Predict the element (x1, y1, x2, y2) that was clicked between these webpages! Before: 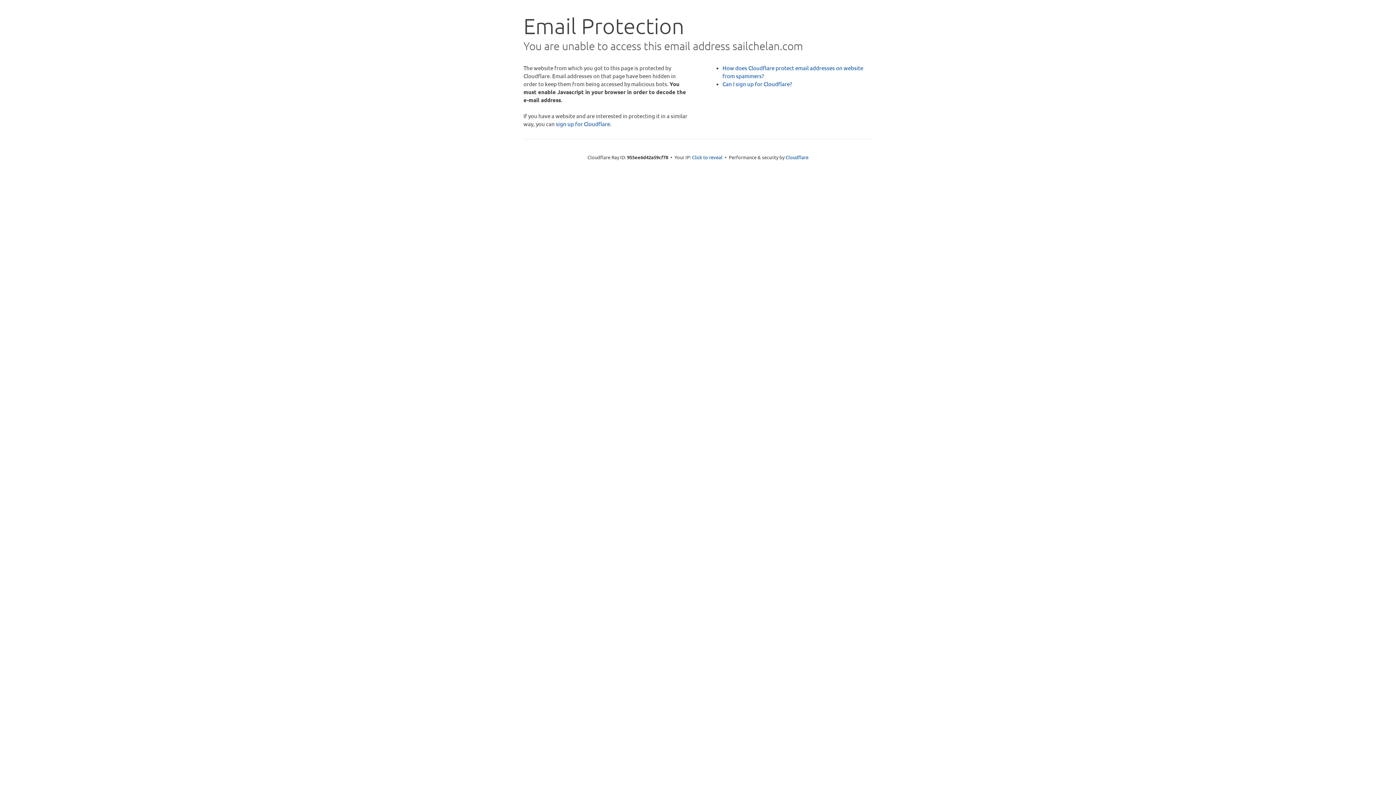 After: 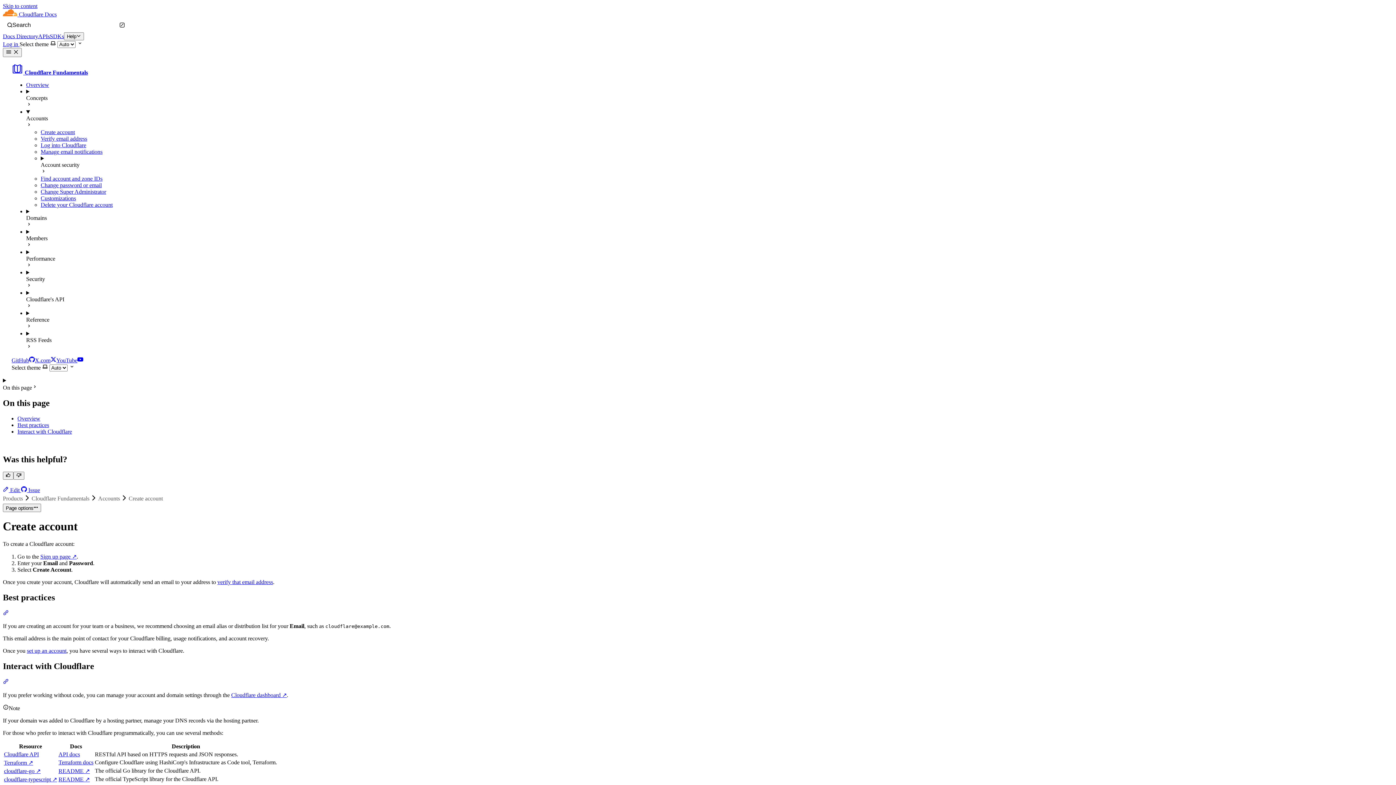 Action: bbox: (722, 80, 792, 87) label: Can I sign up for Cloudflare?